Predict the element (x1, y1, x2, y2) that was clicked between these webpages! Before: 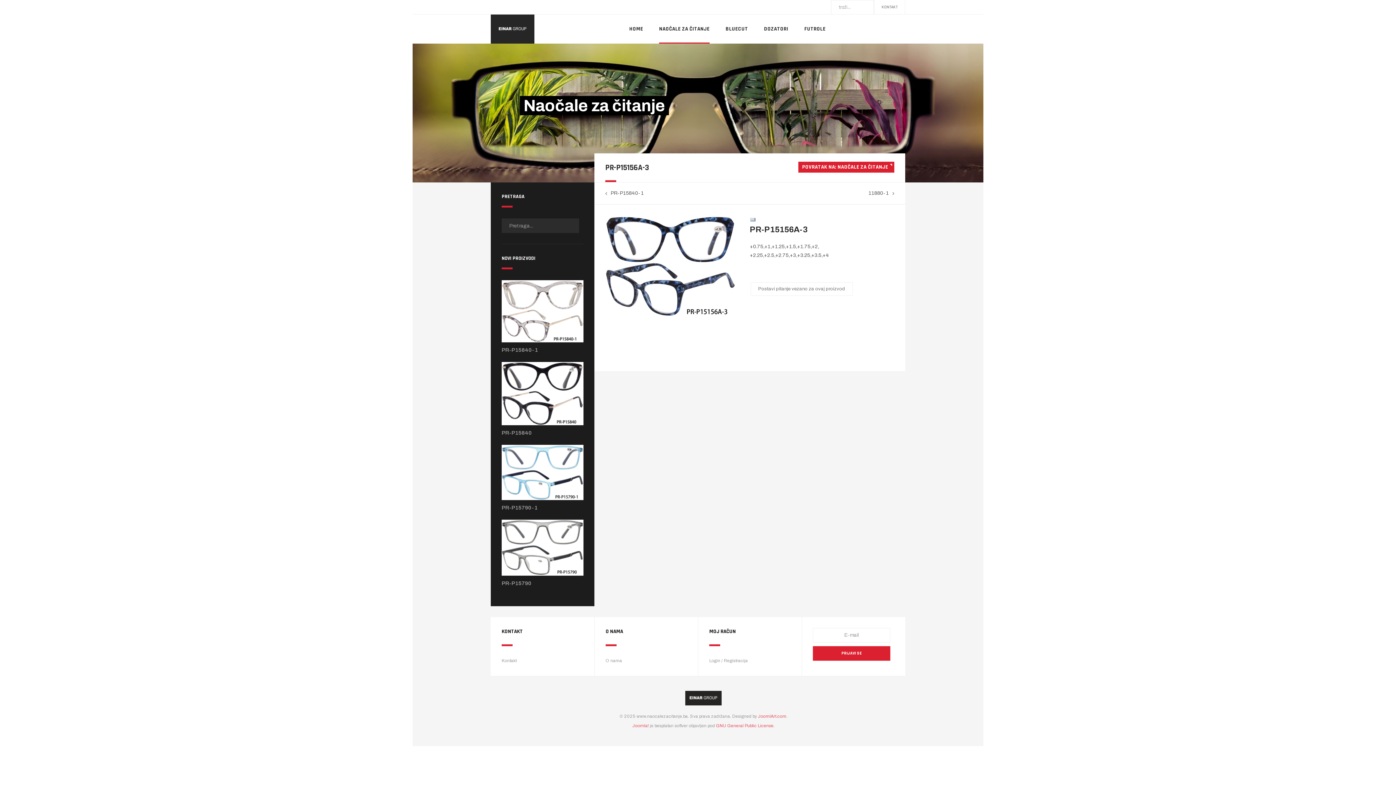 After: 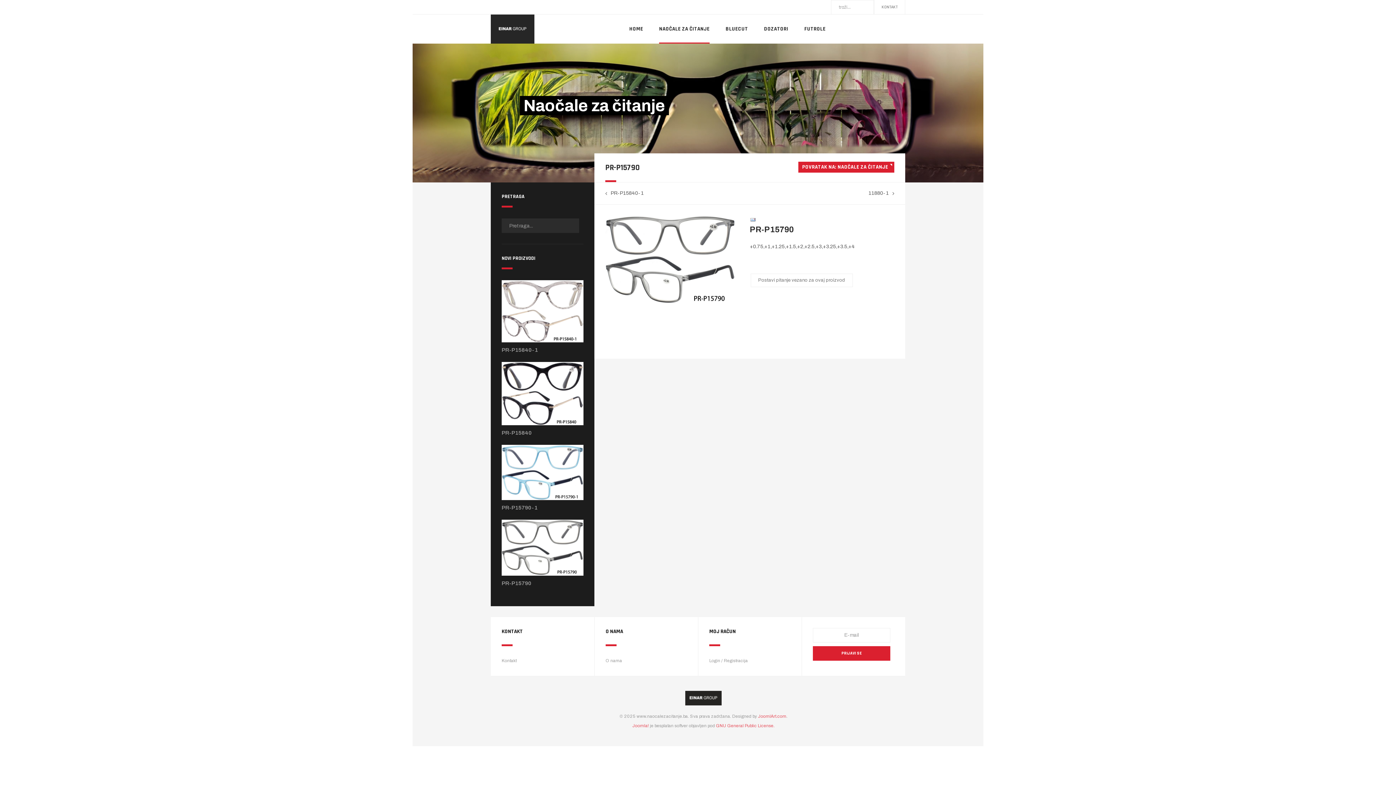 Action: label: PR-P15790 bbox: (501, 579, 531, 587)